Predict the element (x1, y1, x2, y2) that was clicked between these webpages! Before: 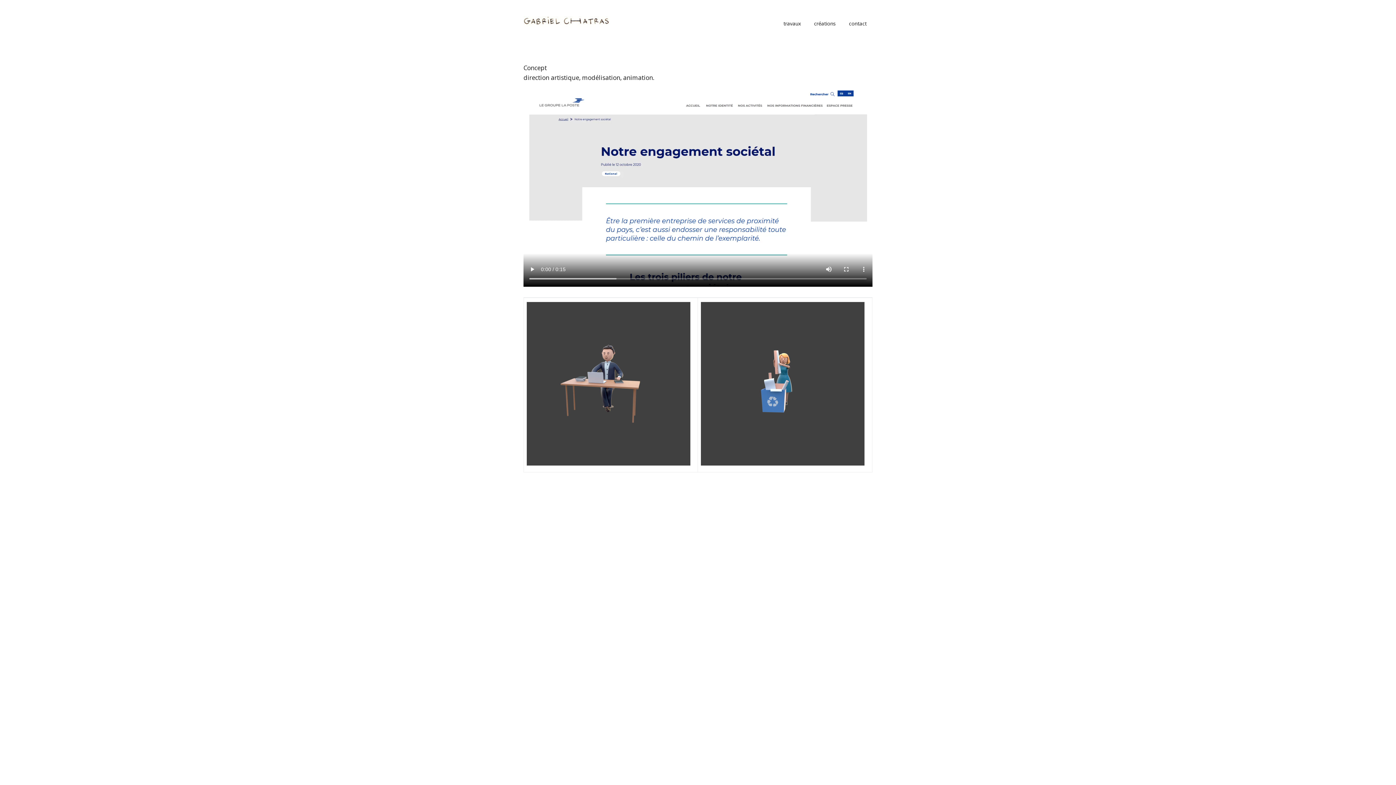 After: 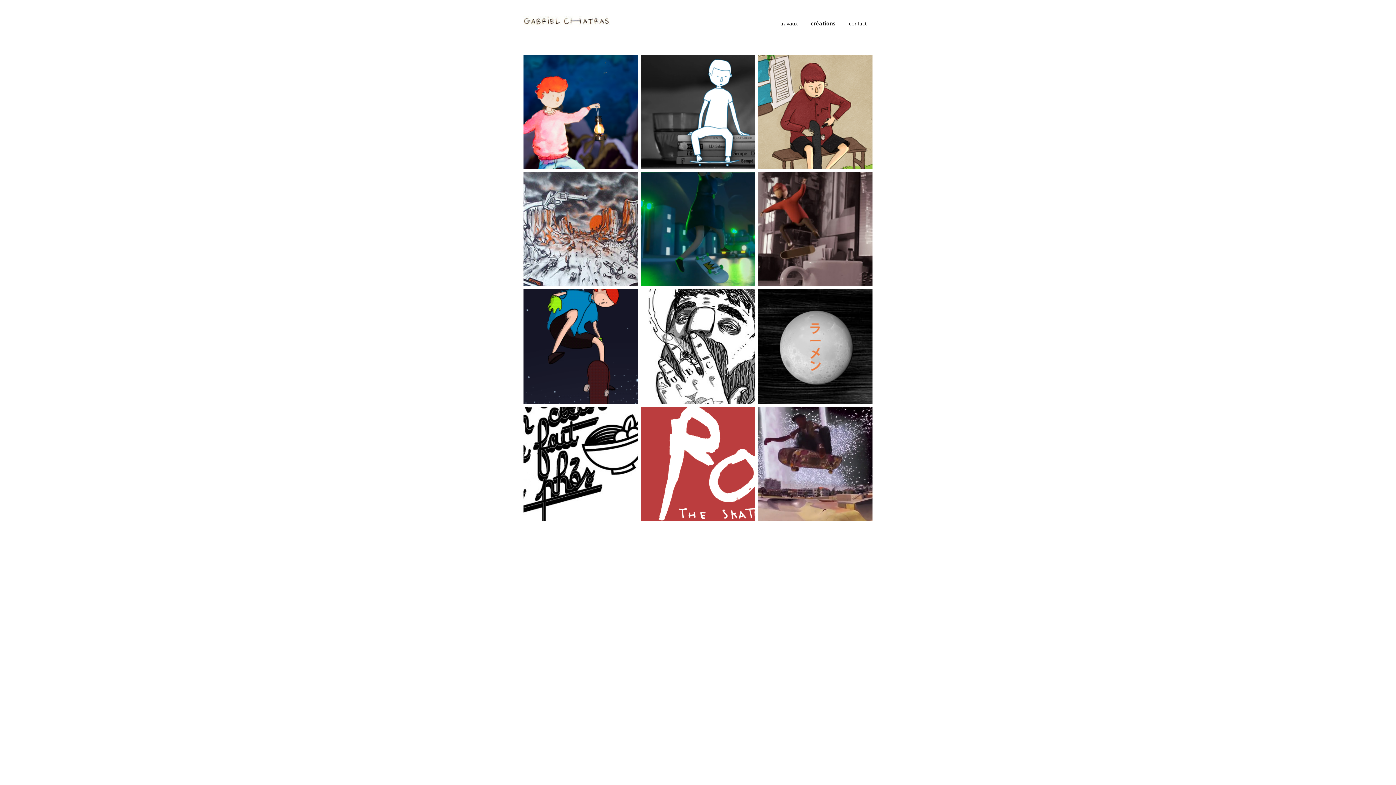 Action: label: créations bbox: (808, 16, 841, 30)